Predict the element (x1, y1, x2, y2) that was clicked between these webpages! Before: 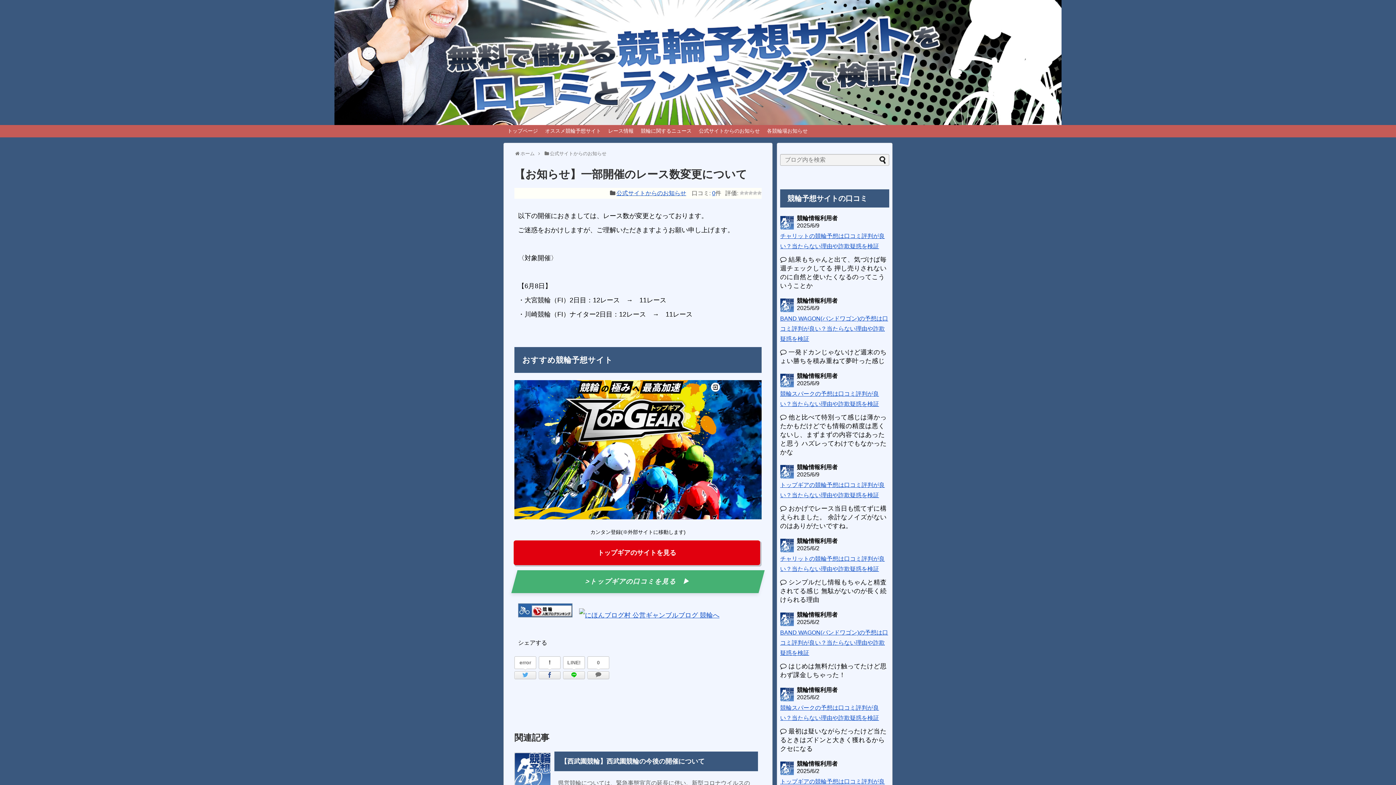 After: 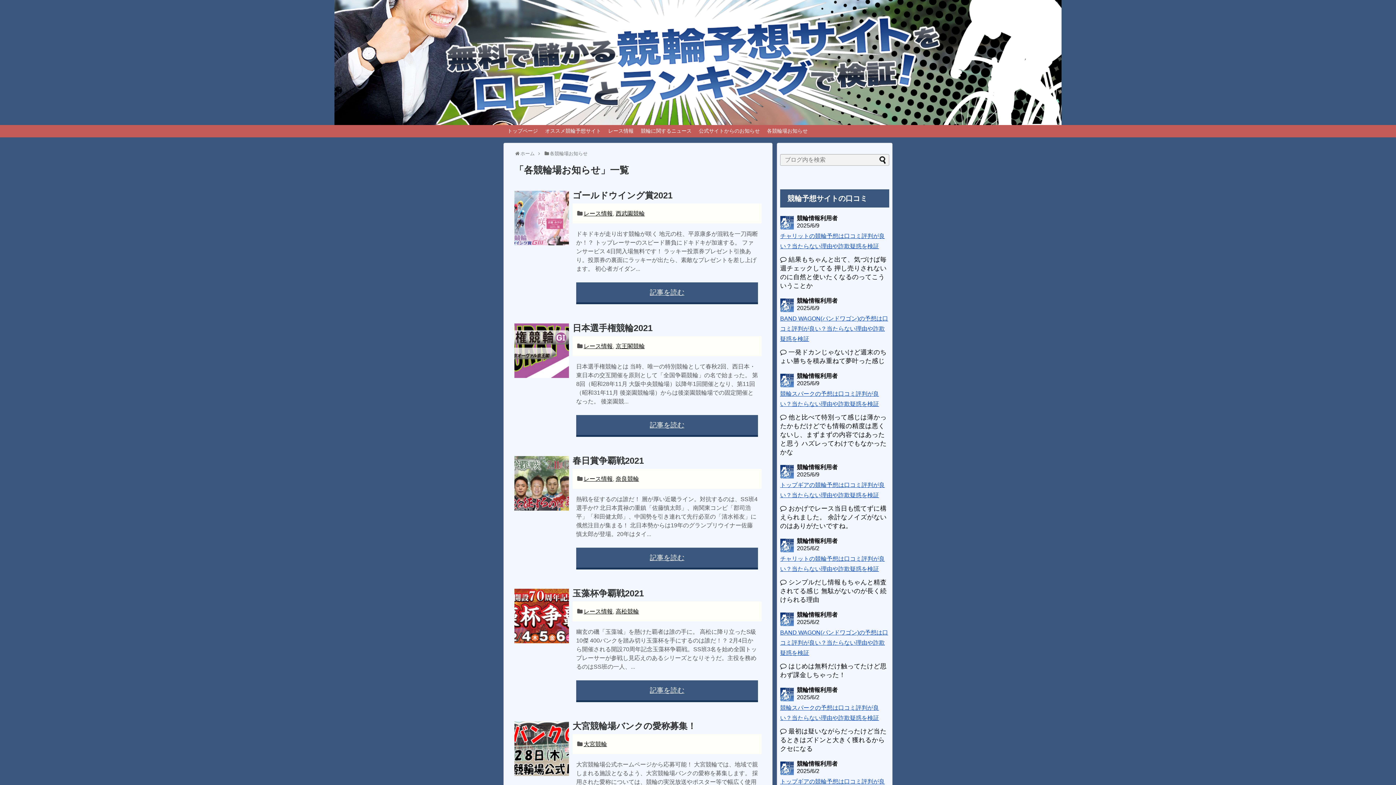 Action: label: 各競輪場お知らせ bbox: (763, 125, 811, 137)